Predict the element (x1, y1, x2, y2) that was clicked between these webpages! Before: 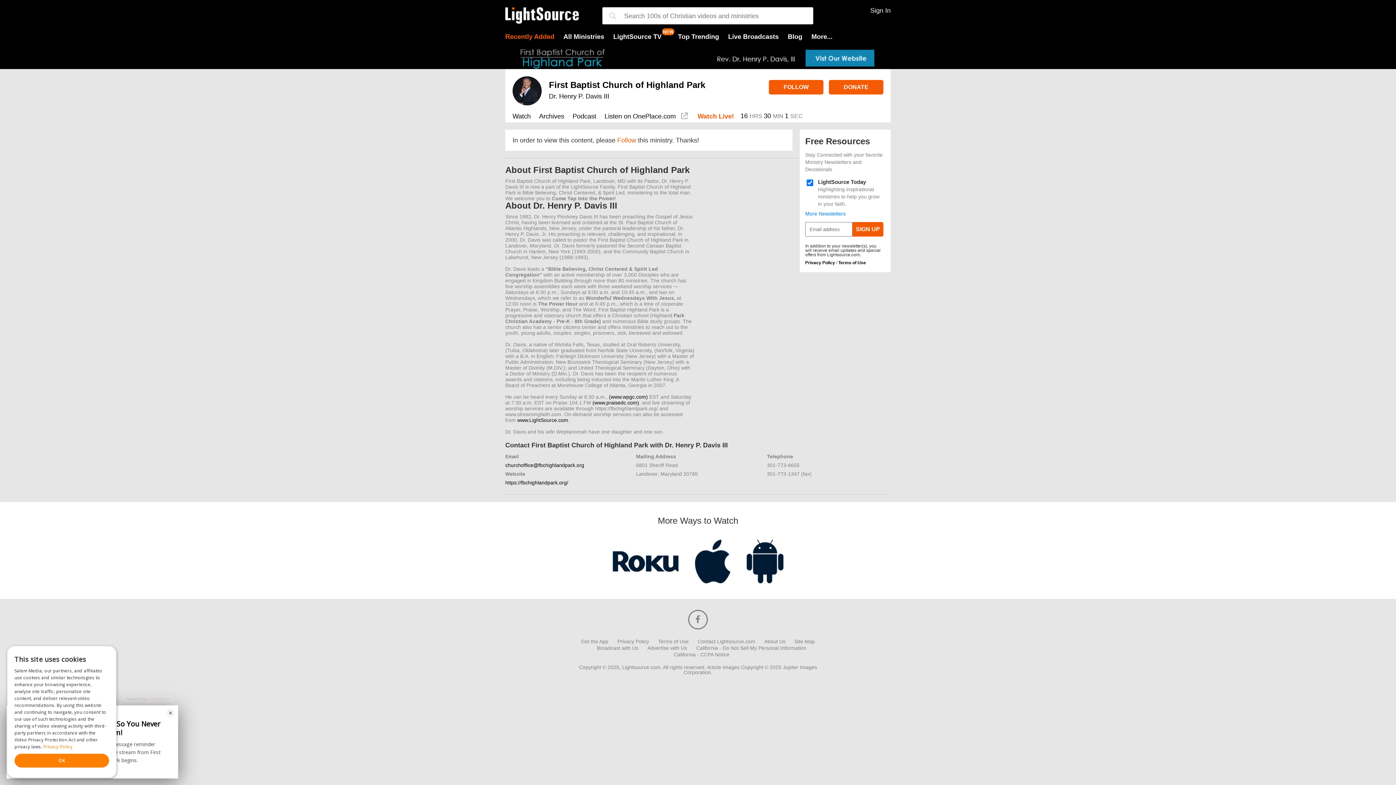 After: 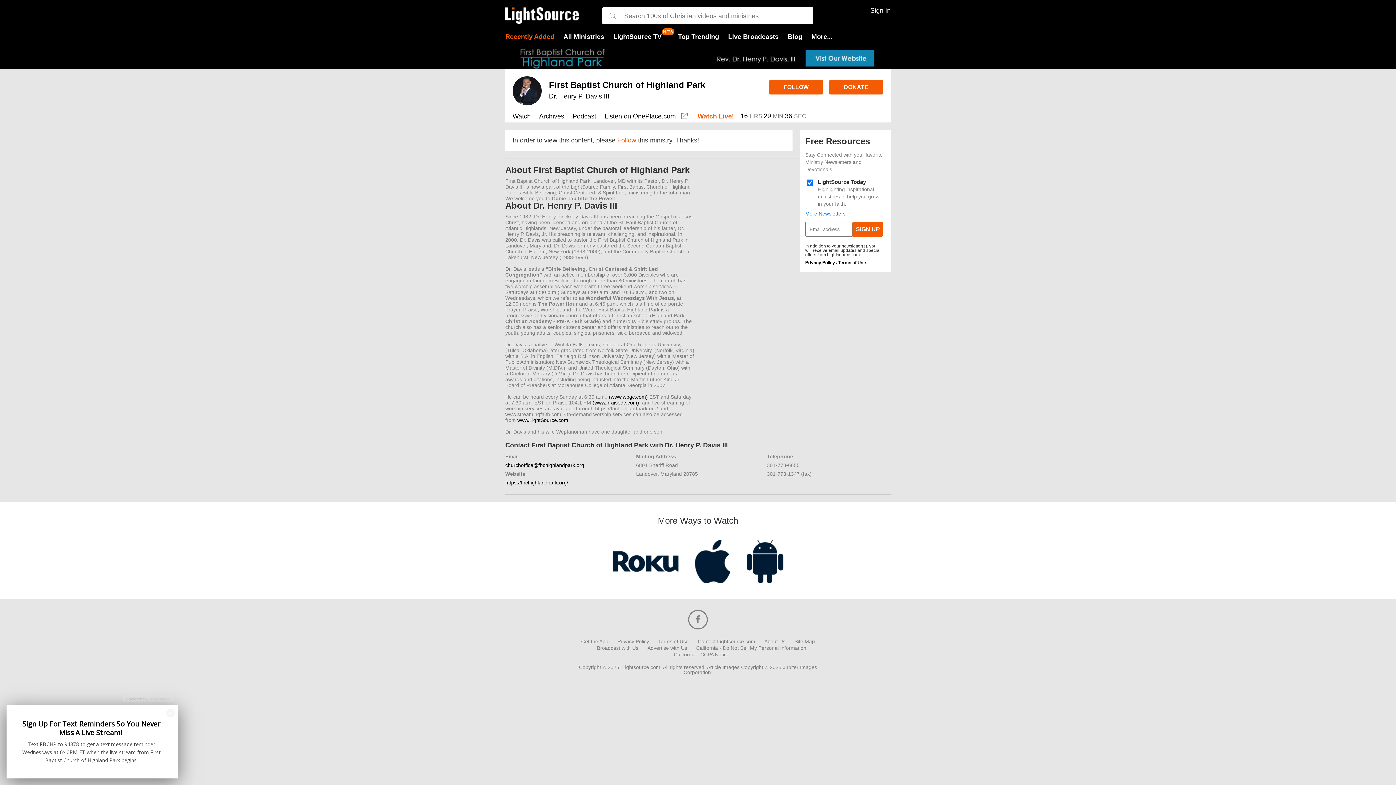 Action: bbox: (517, 417, 568, 423) label: www.LightSource.com